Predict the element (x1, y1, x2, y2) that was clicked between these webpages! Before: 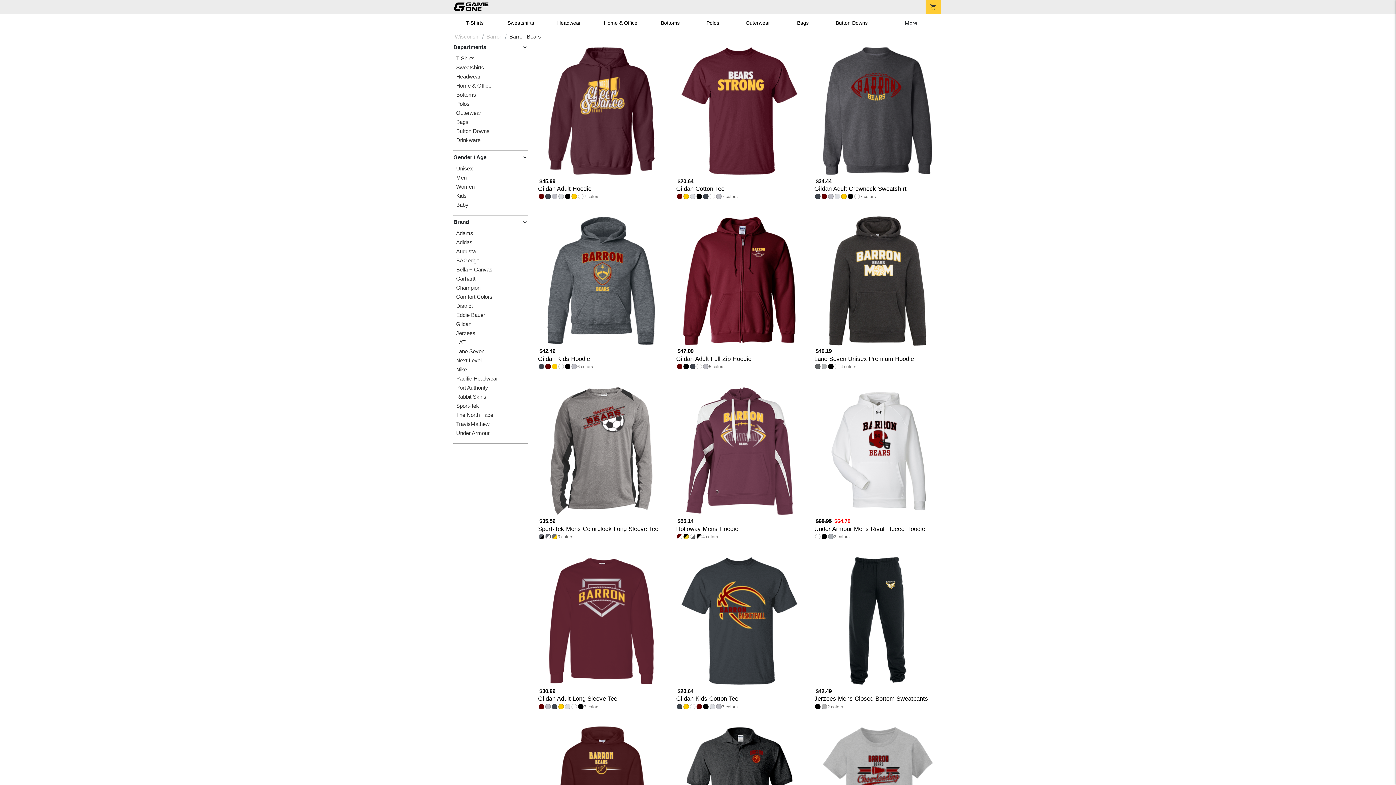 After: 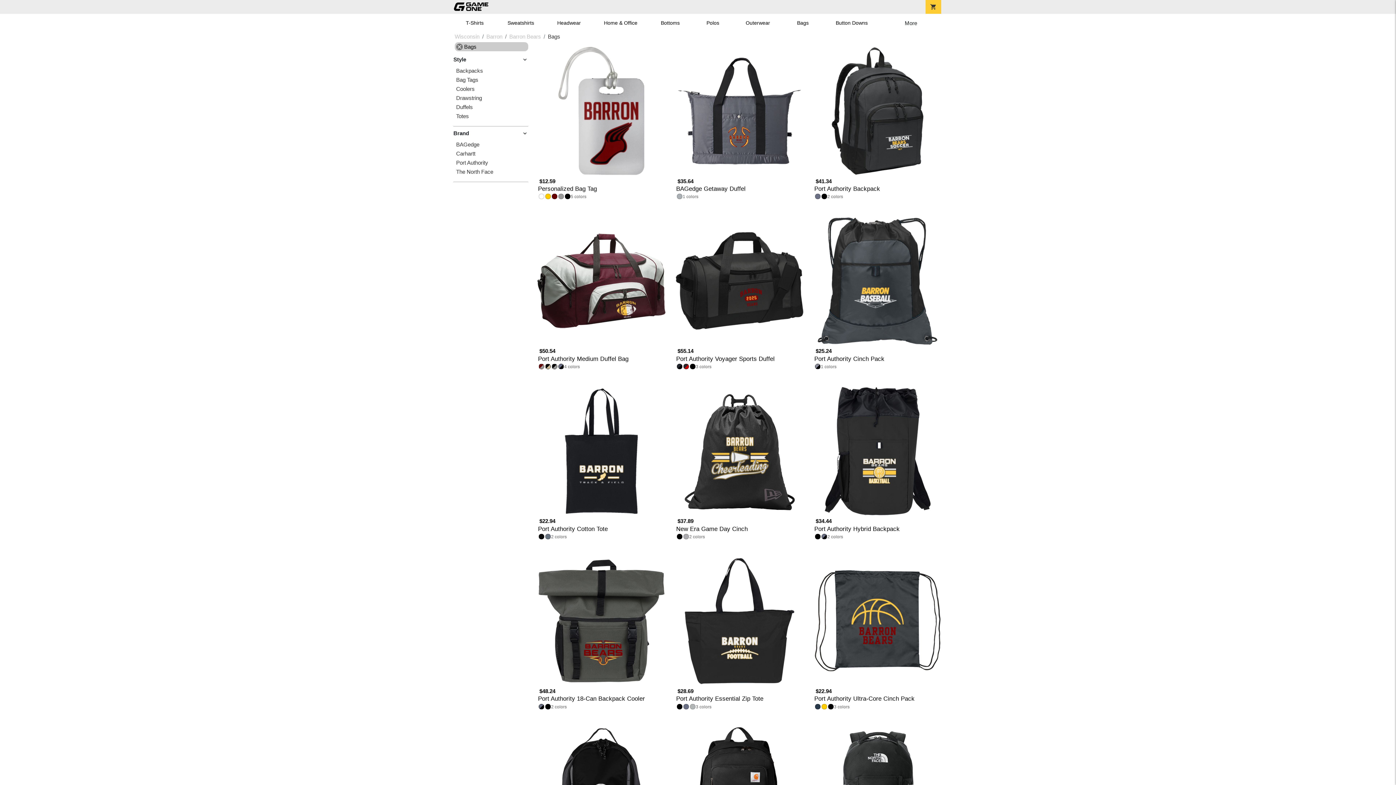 Action: bbox: (456, 119, 528, 125) label: Bags